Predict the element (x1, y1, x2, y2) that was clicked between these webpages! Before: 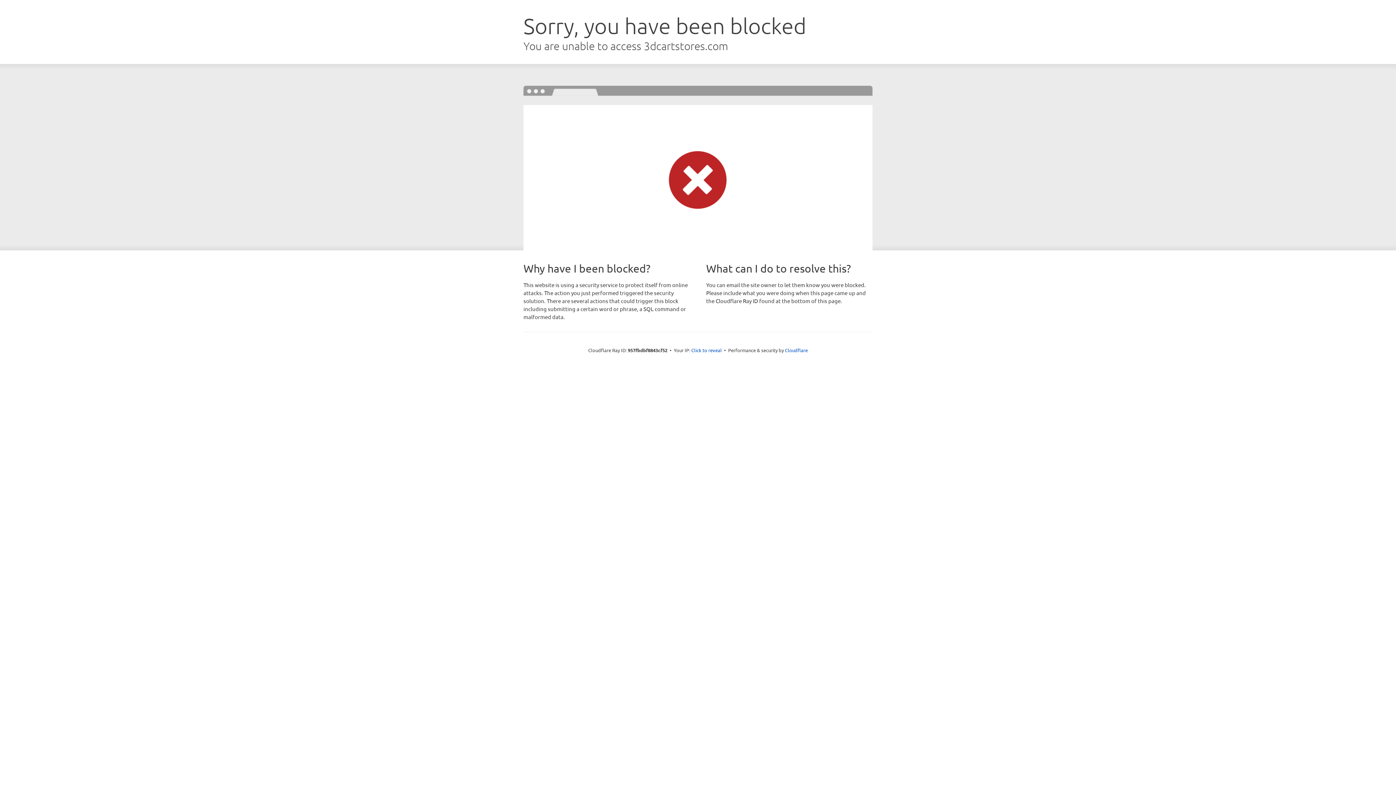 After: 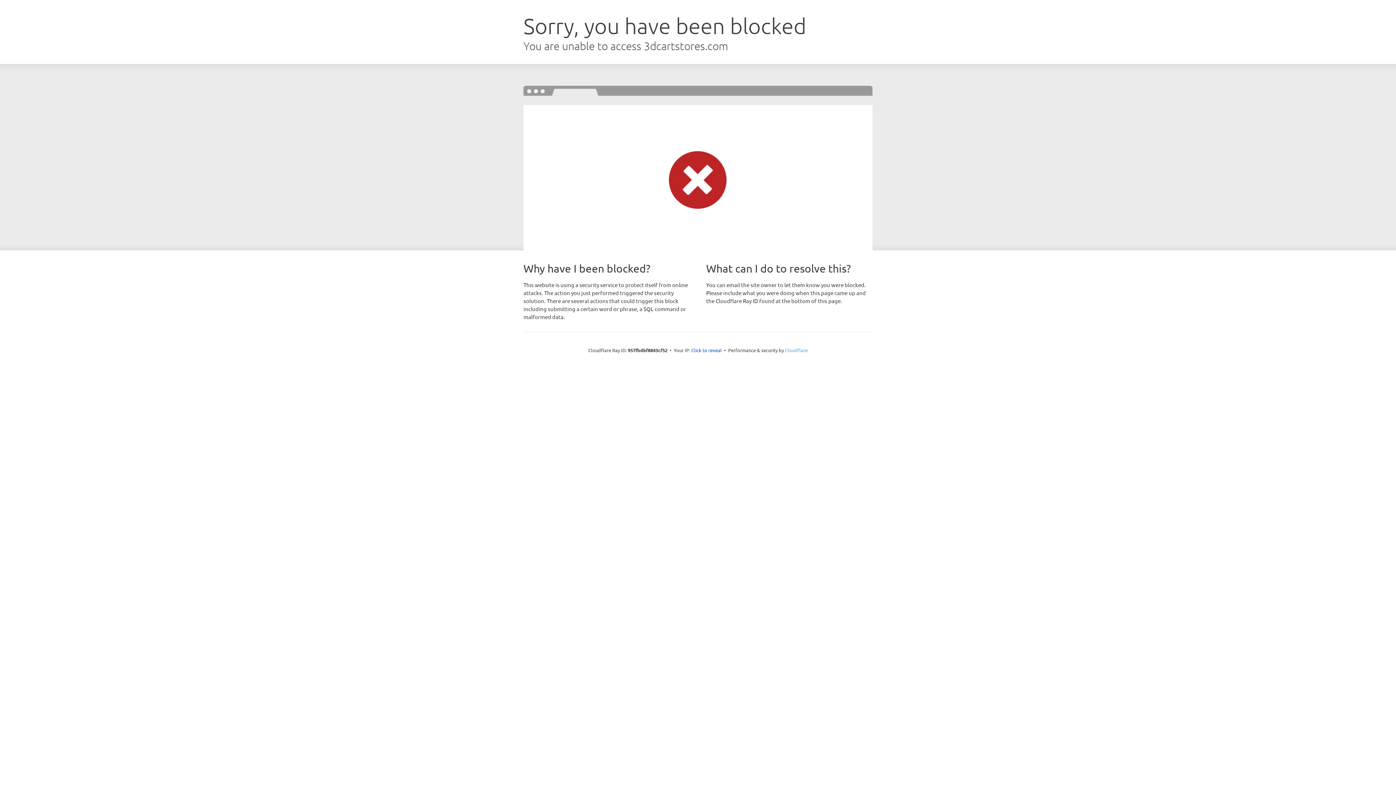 Action: label: Cloudflare bbox: (785, 347, 808, 353)